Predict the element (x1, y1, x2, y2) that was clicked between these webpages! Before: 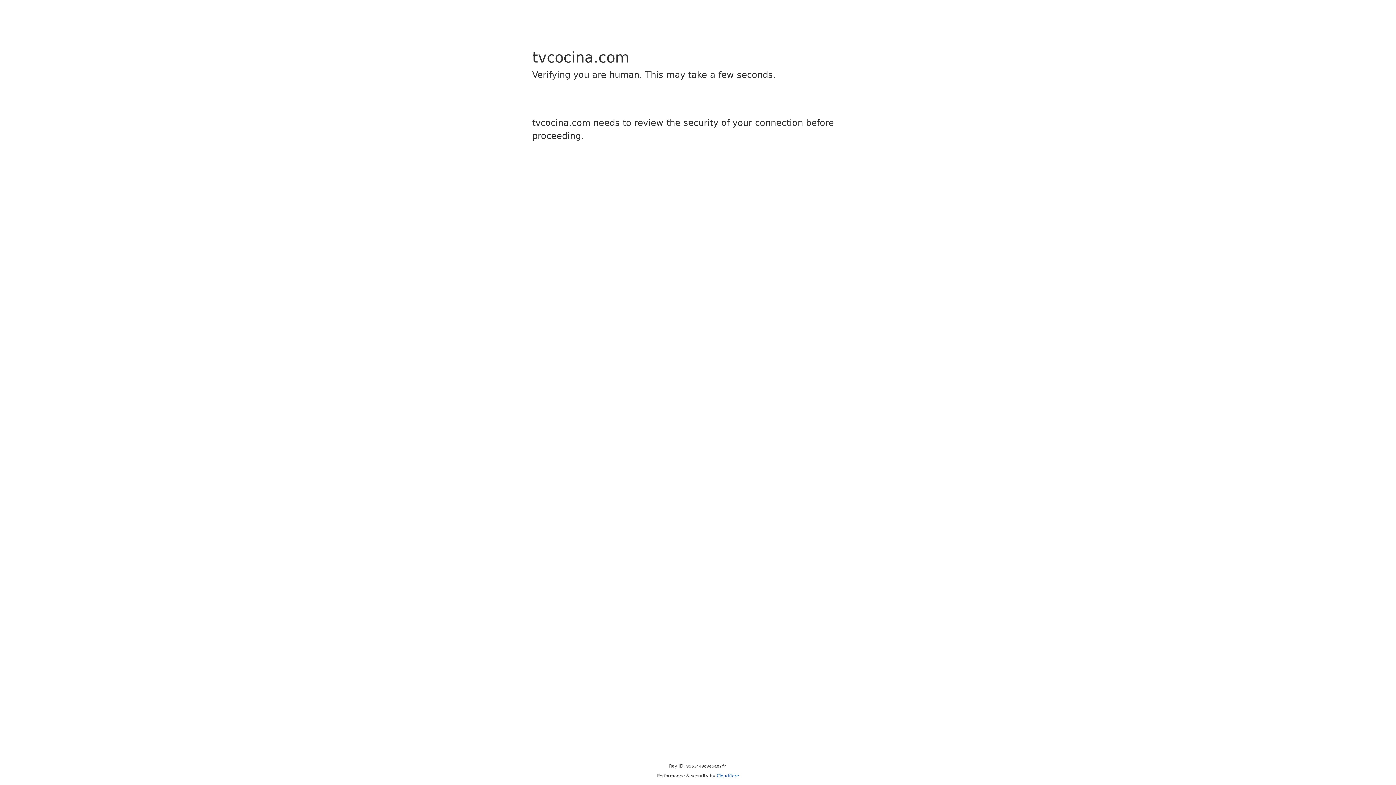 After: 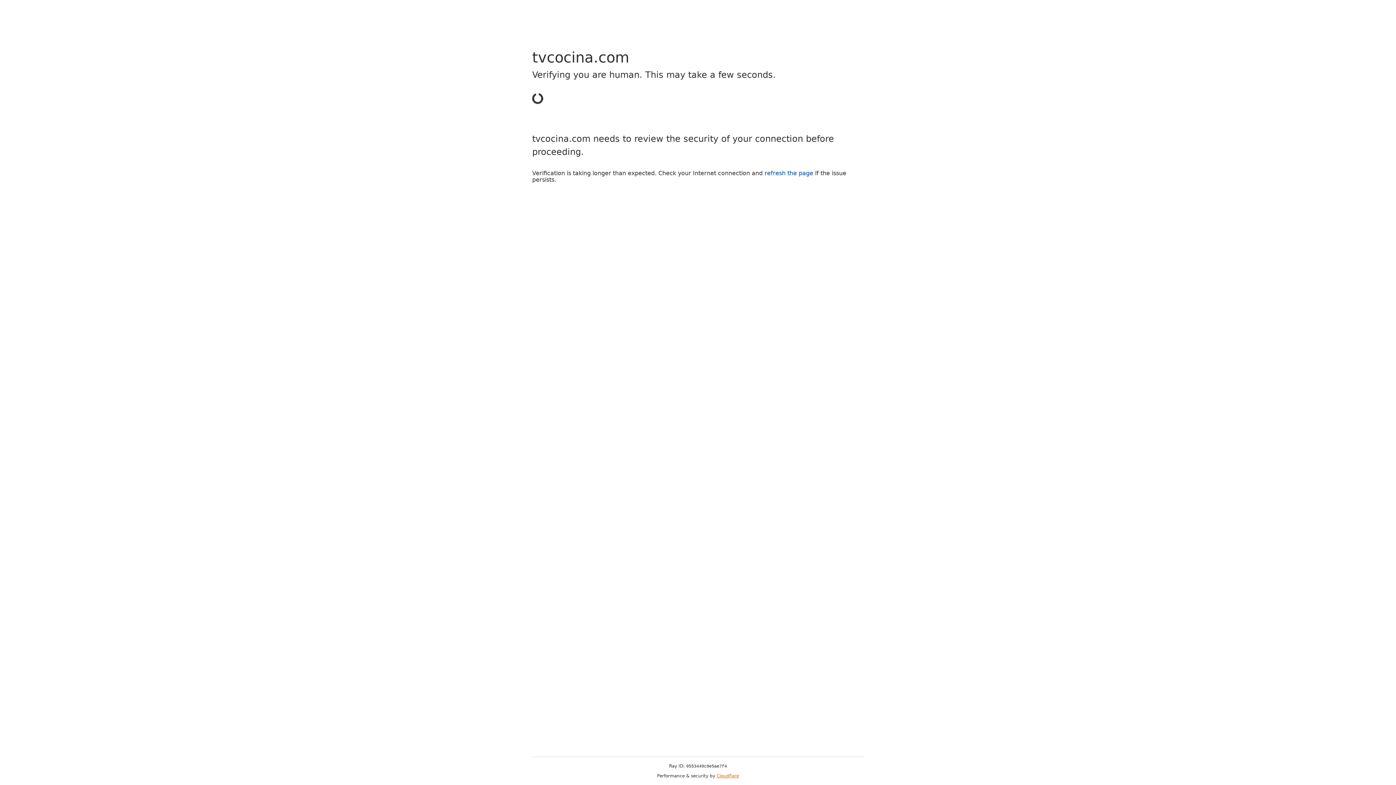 Action: bbox: (716, 773, 739, 778) label: Cloudflare